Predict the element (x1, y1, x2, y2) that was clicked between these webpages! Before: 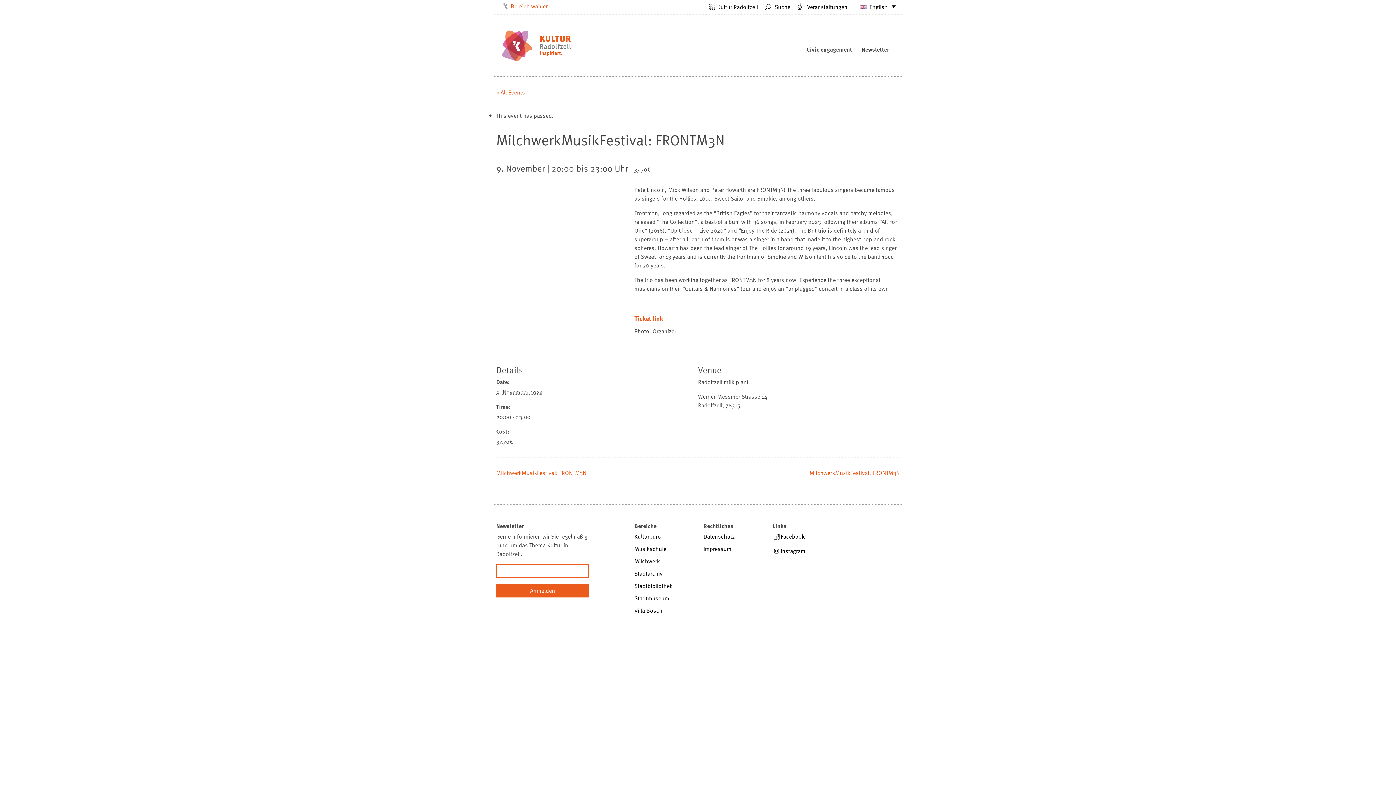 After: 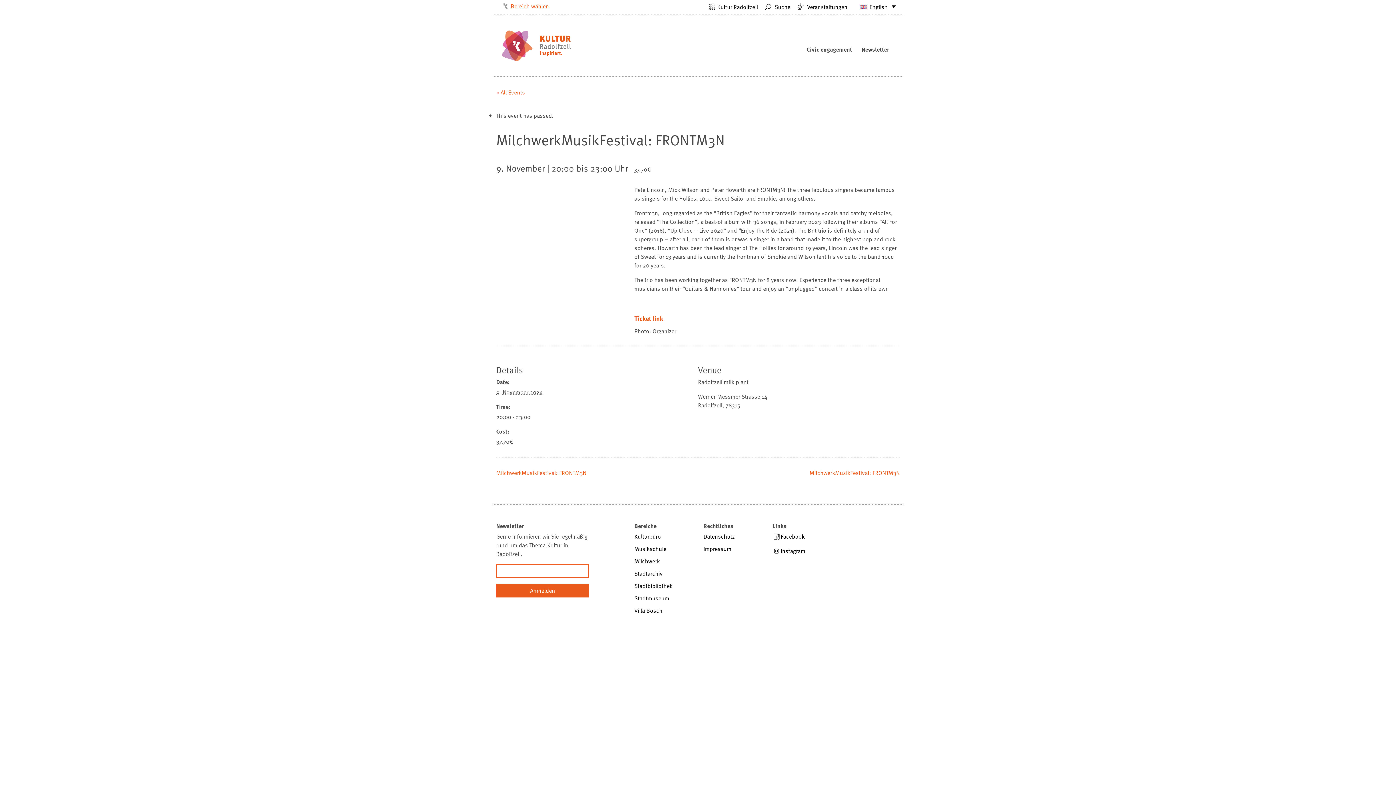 Action: bbox: (772, 532, 804, 540) label: Facebook